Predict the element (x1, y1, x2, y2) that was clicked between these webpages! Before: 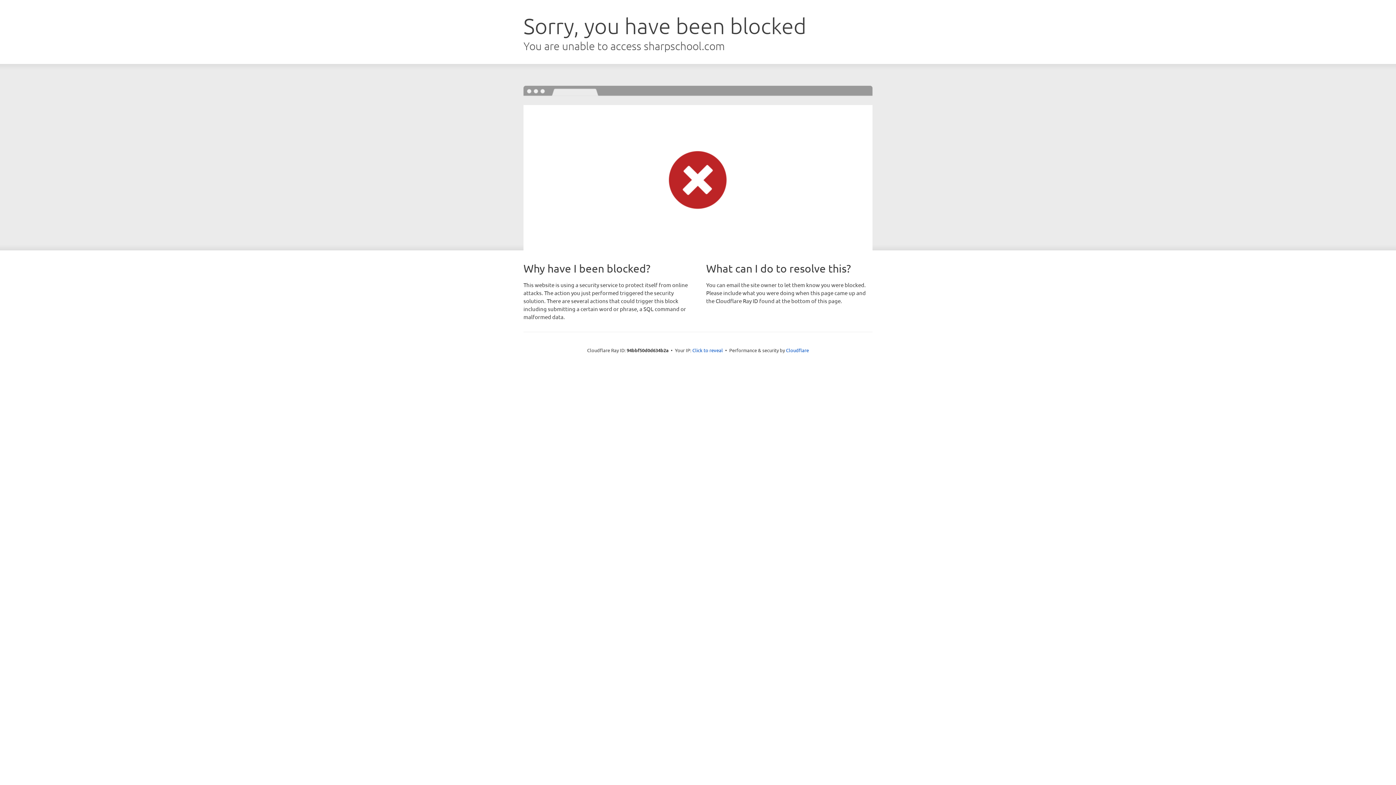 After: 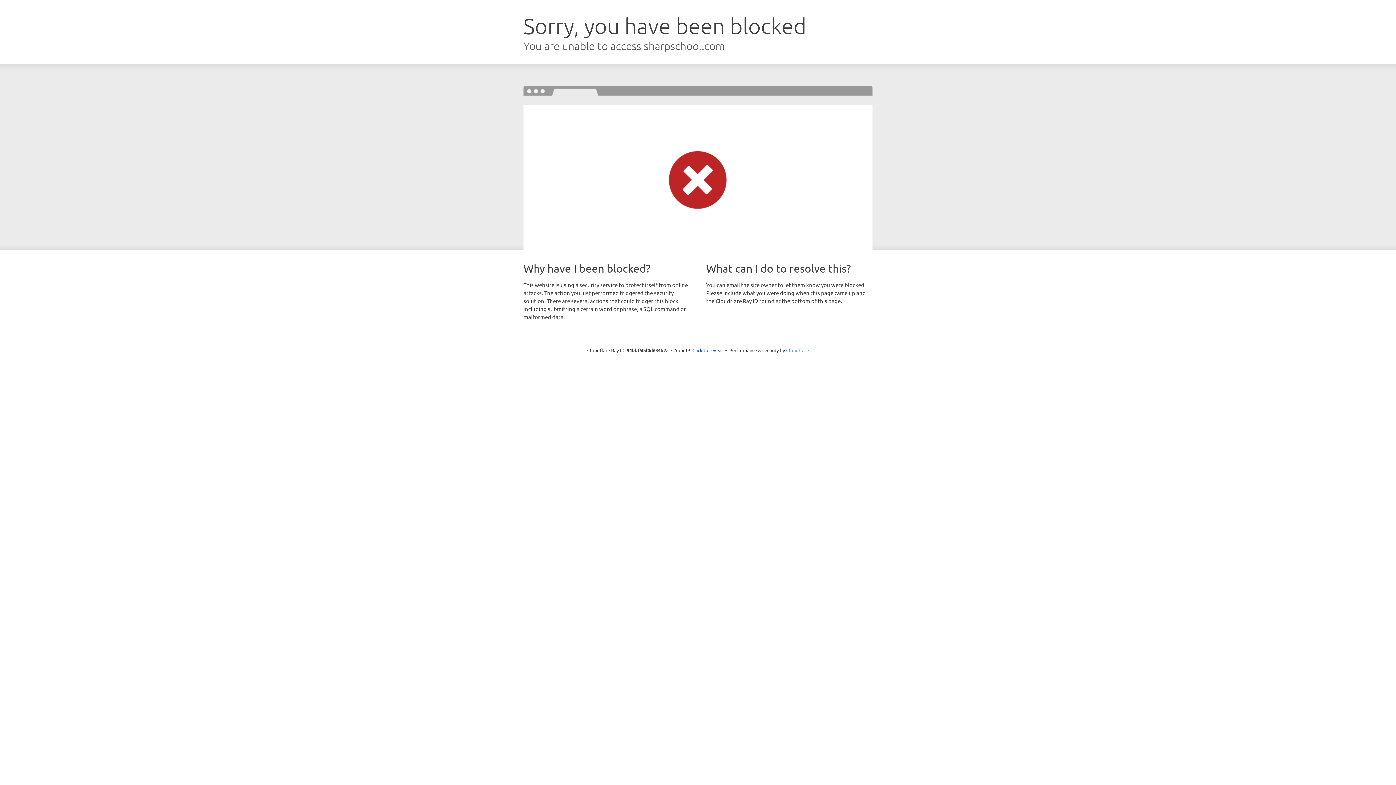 Action: label: Cloudflare bbox: (786, 347, 809, 353)